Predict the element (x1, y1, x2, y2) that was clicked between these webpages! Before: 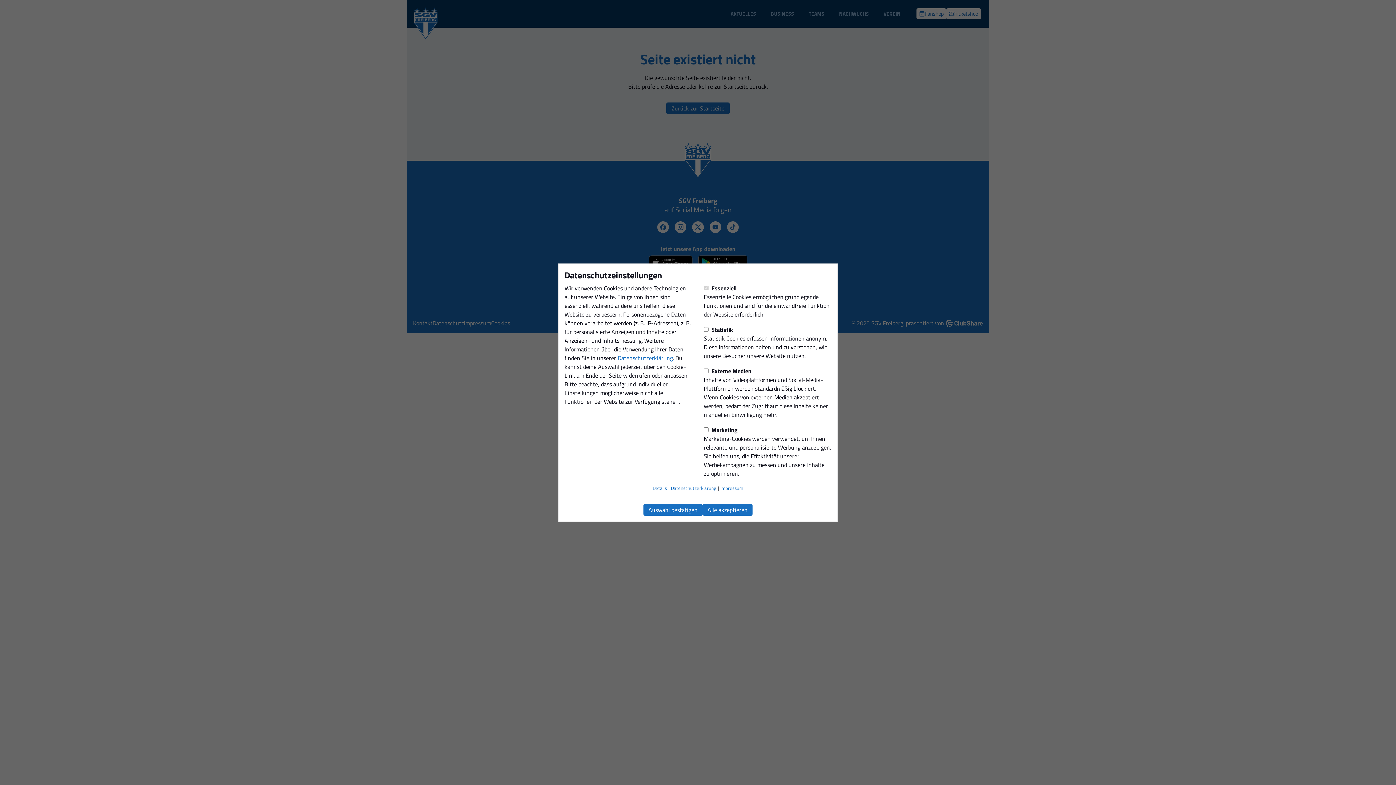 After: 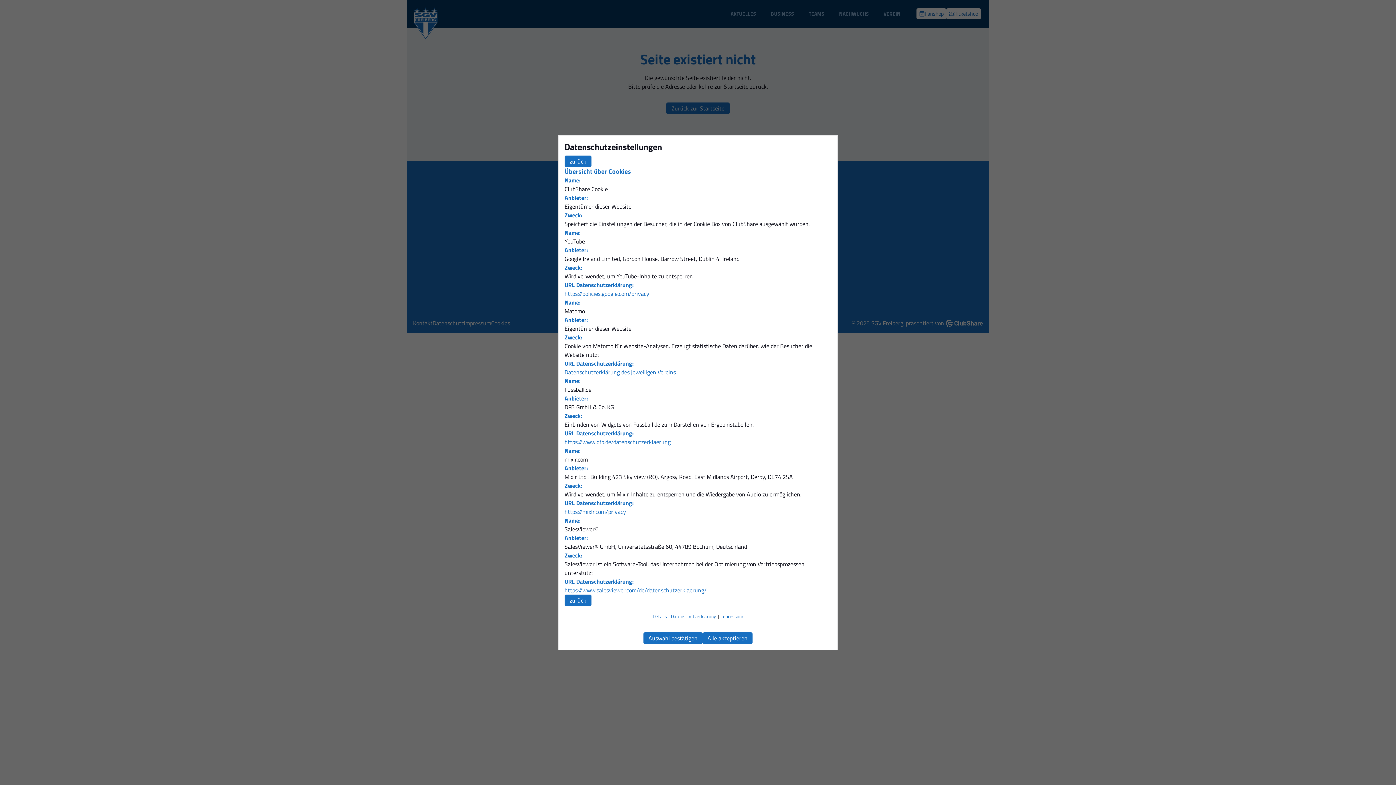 Action: bbox: (652, 483, 667, 492) label: Details